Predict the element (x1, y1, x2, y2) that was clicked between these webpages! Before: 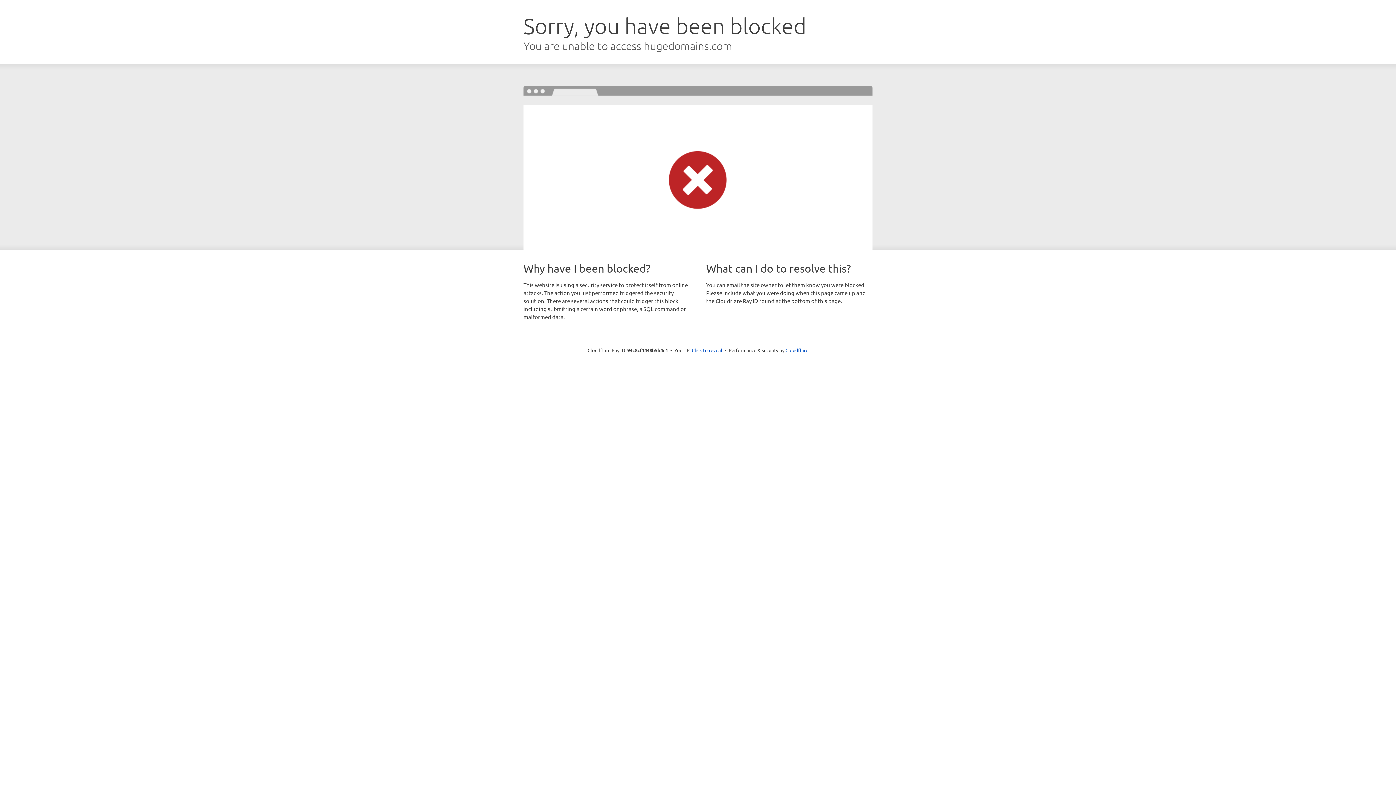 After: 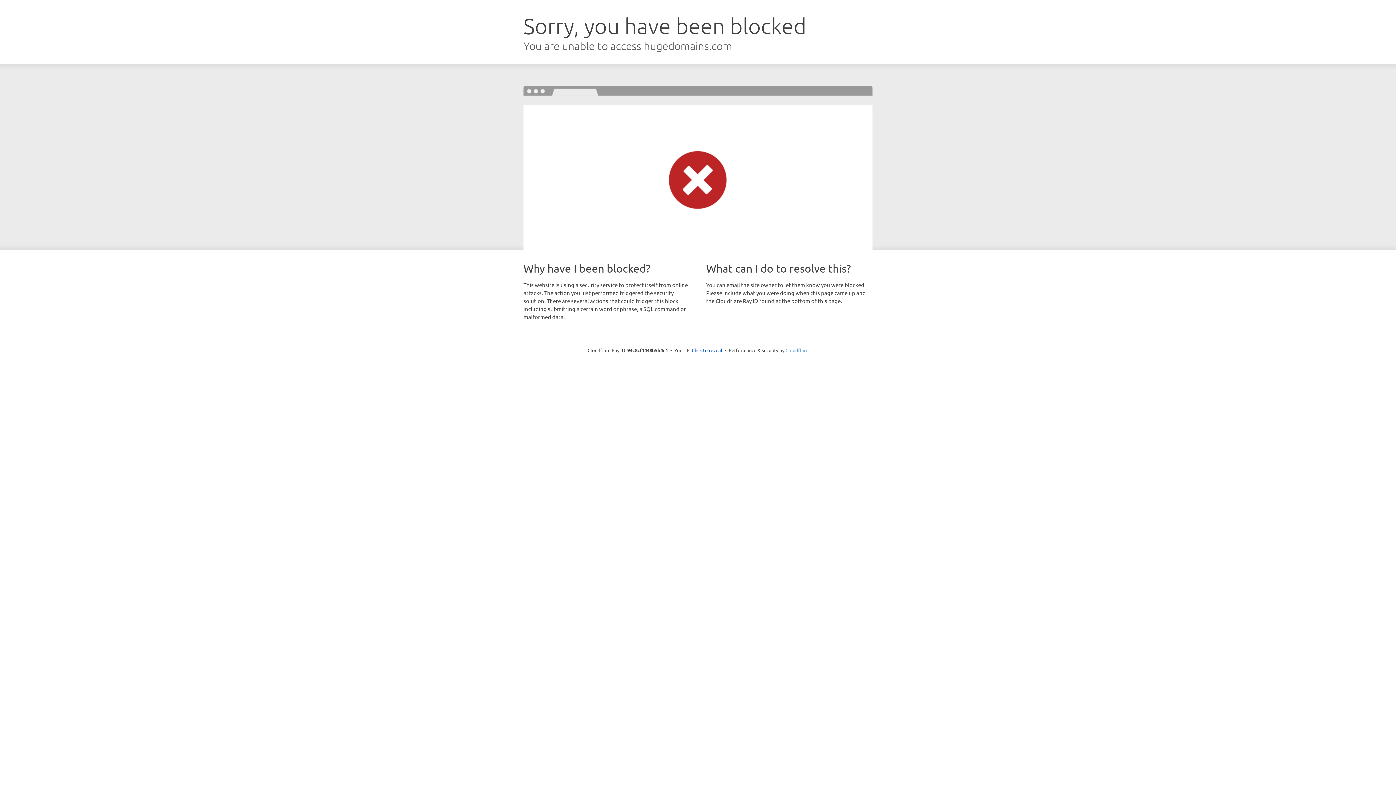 Action: label: Cloudflare bbox: (785, 347, 808, 353)